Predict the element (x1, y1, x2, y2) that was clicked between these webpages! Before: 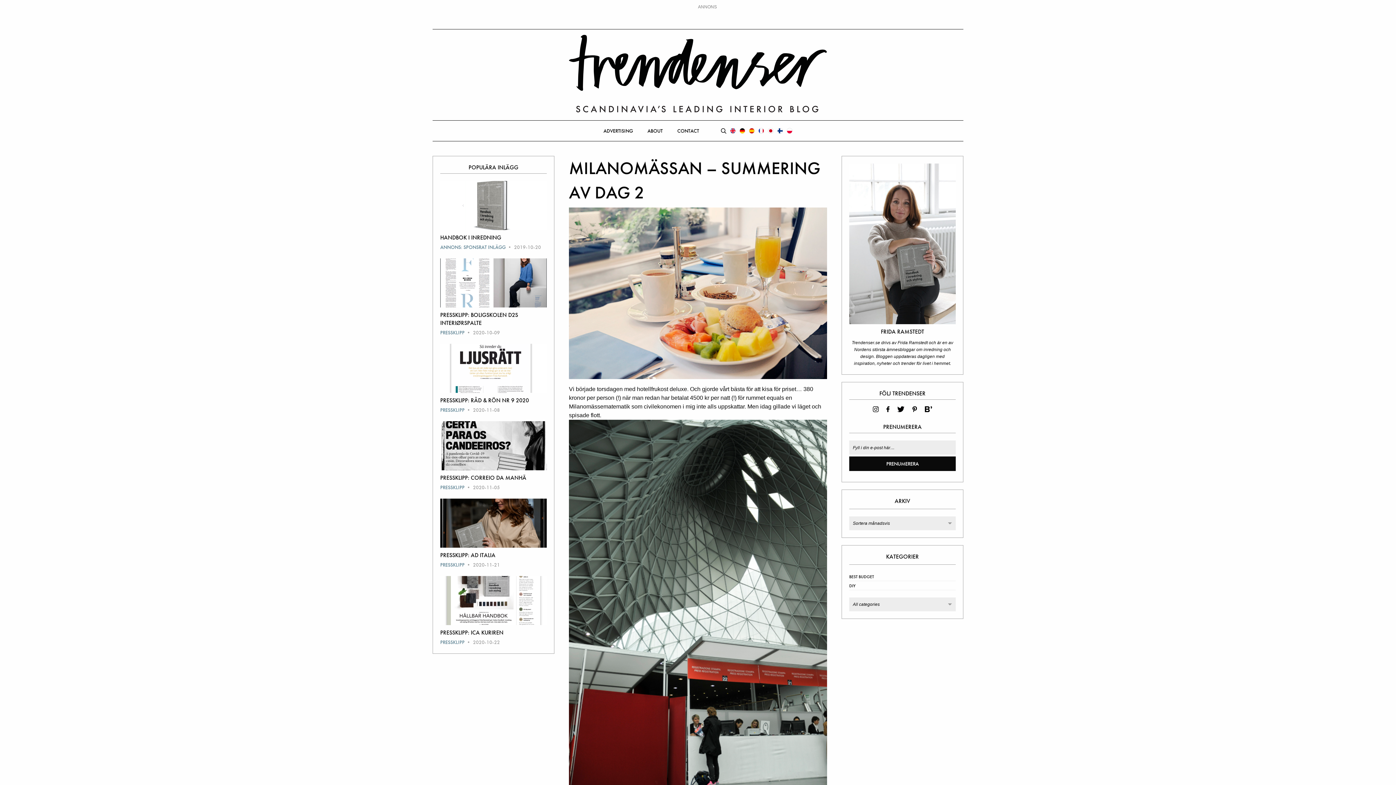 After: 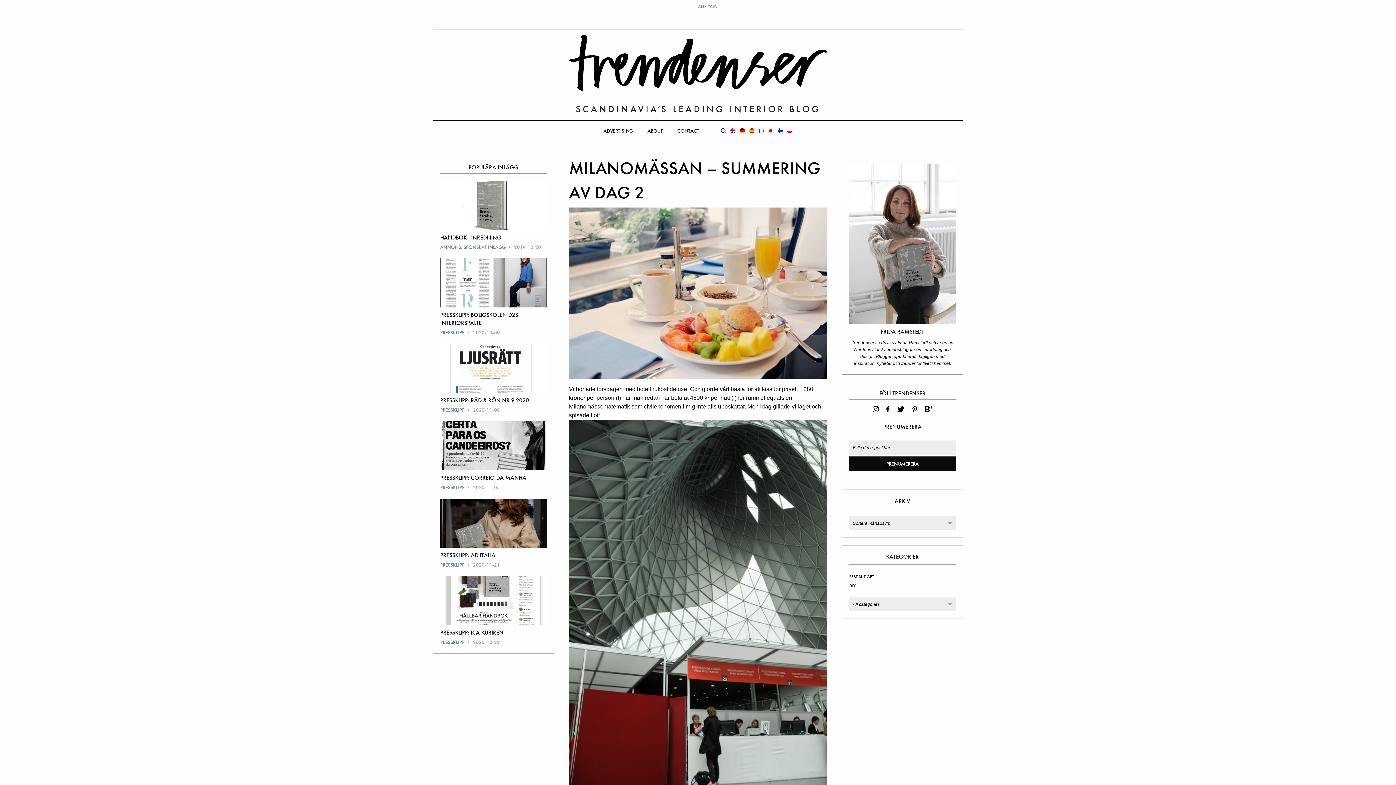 Action: bbox: (882, 406, 893, 412)